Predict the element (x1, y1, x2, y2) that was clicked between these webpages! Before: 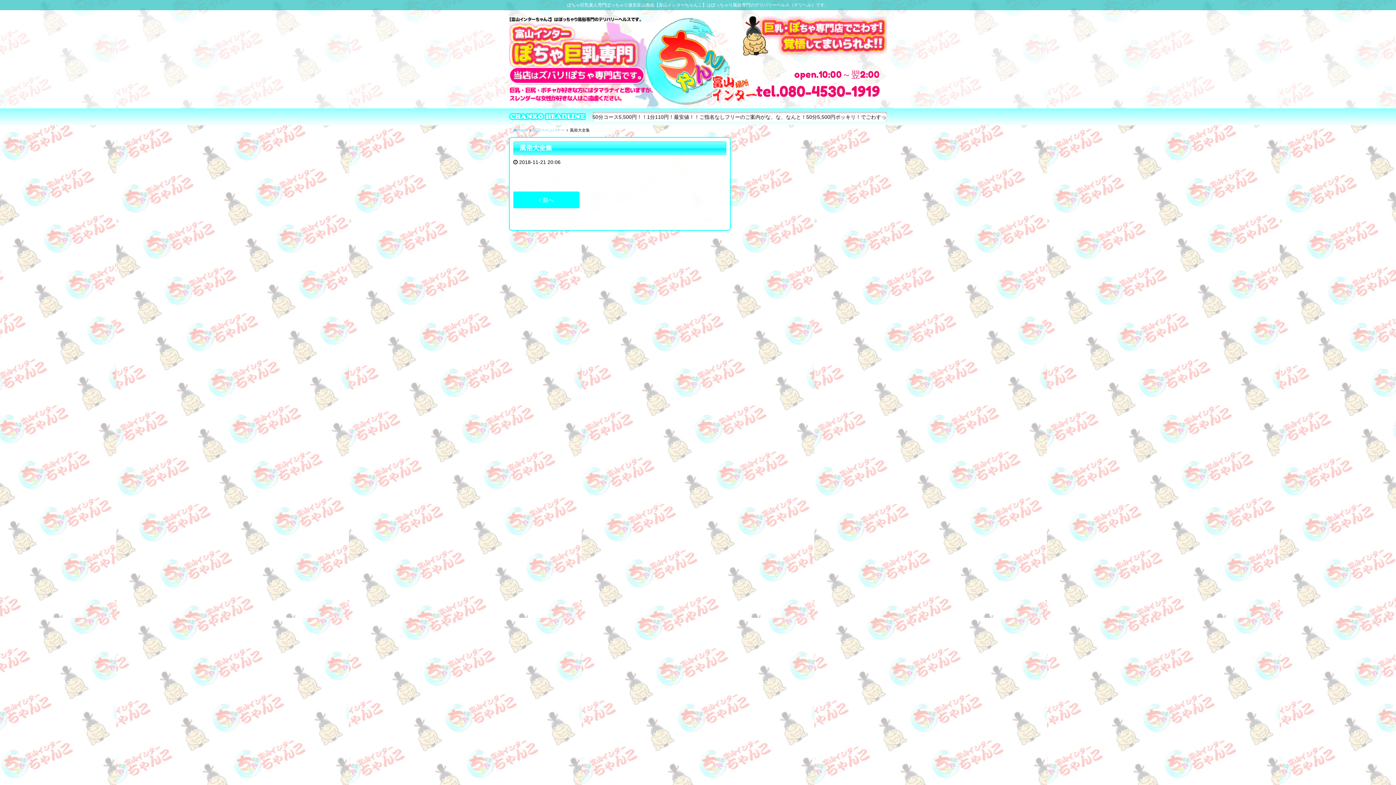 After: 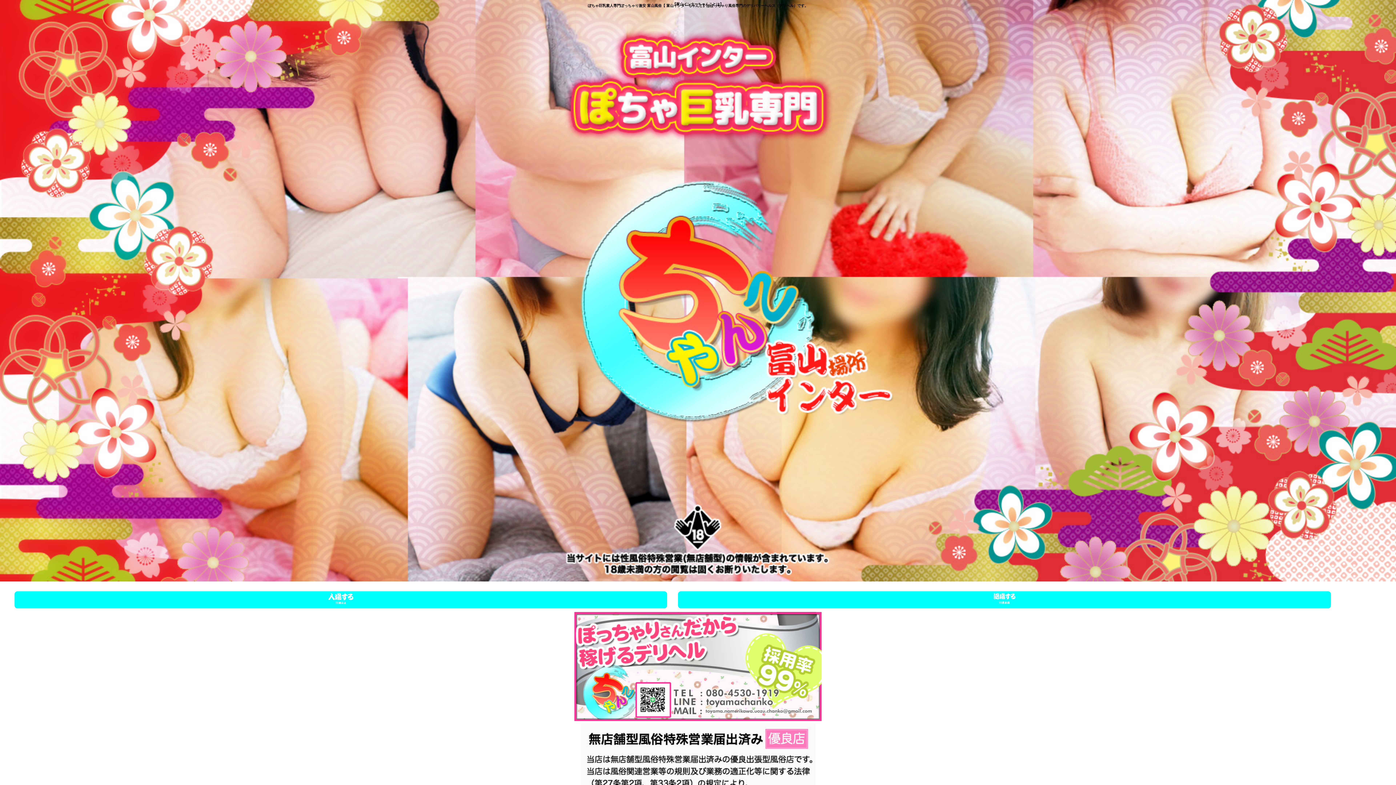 Action: label: Home bbox: (513, 128, 527, 132)